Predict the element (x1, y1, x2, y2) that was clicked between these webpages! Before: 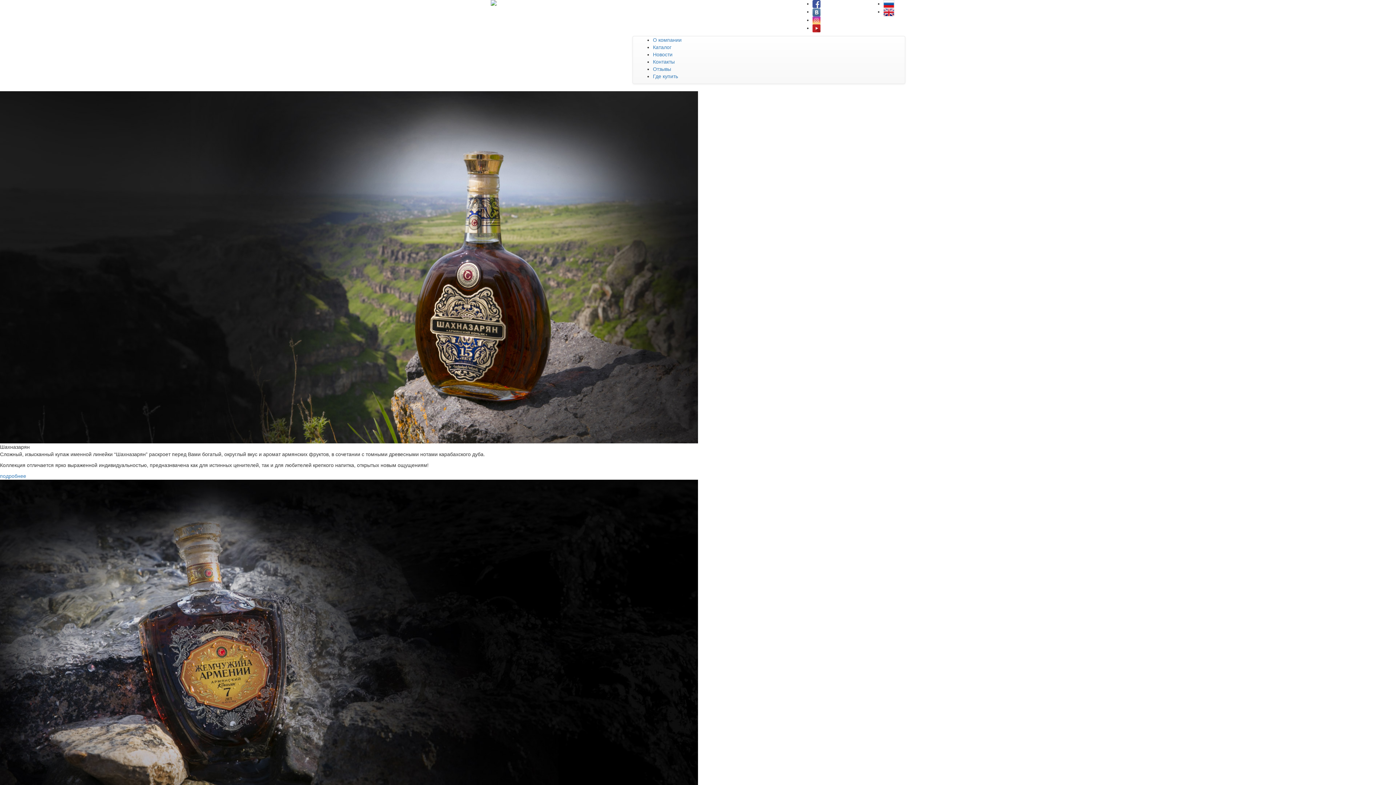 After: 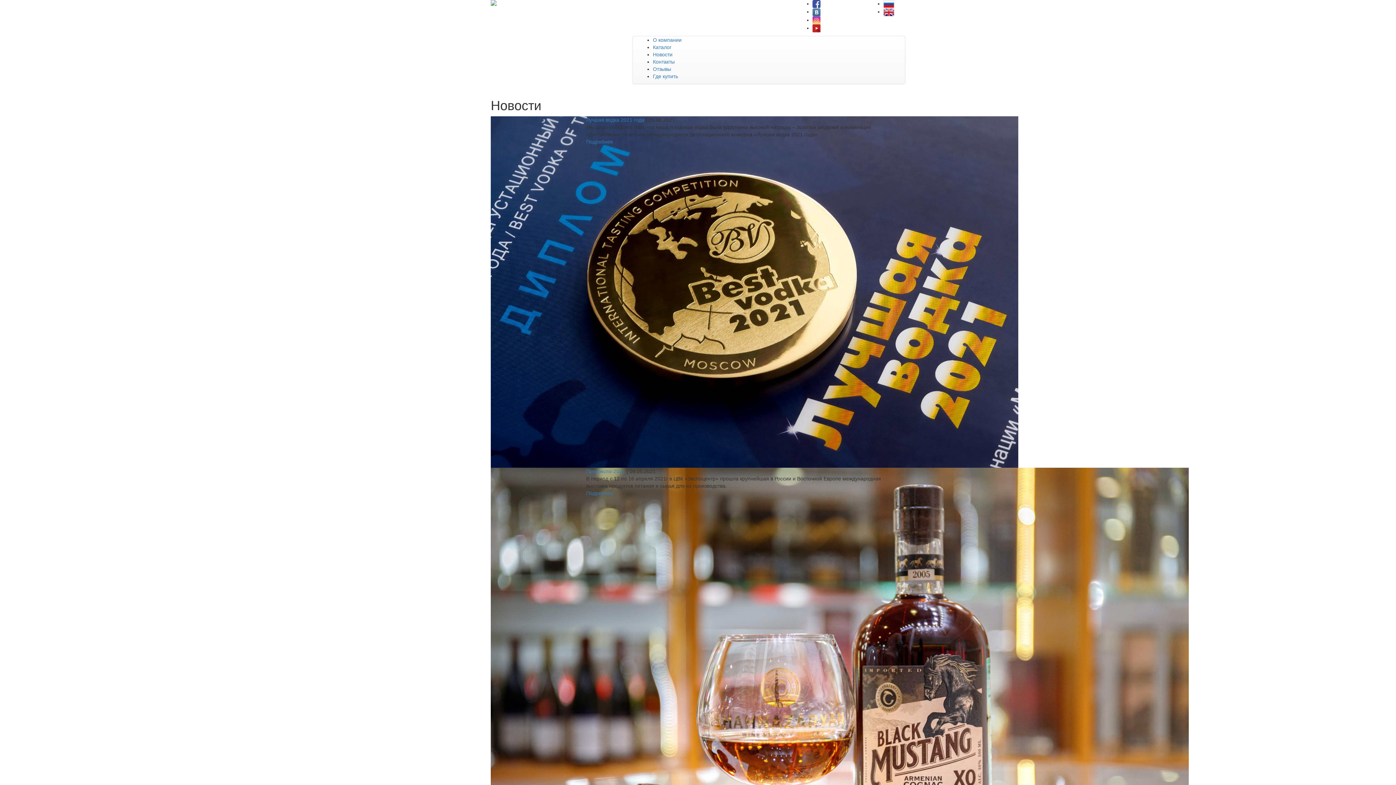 Action: label: Новости bbox: (653, 51, 672, 57)